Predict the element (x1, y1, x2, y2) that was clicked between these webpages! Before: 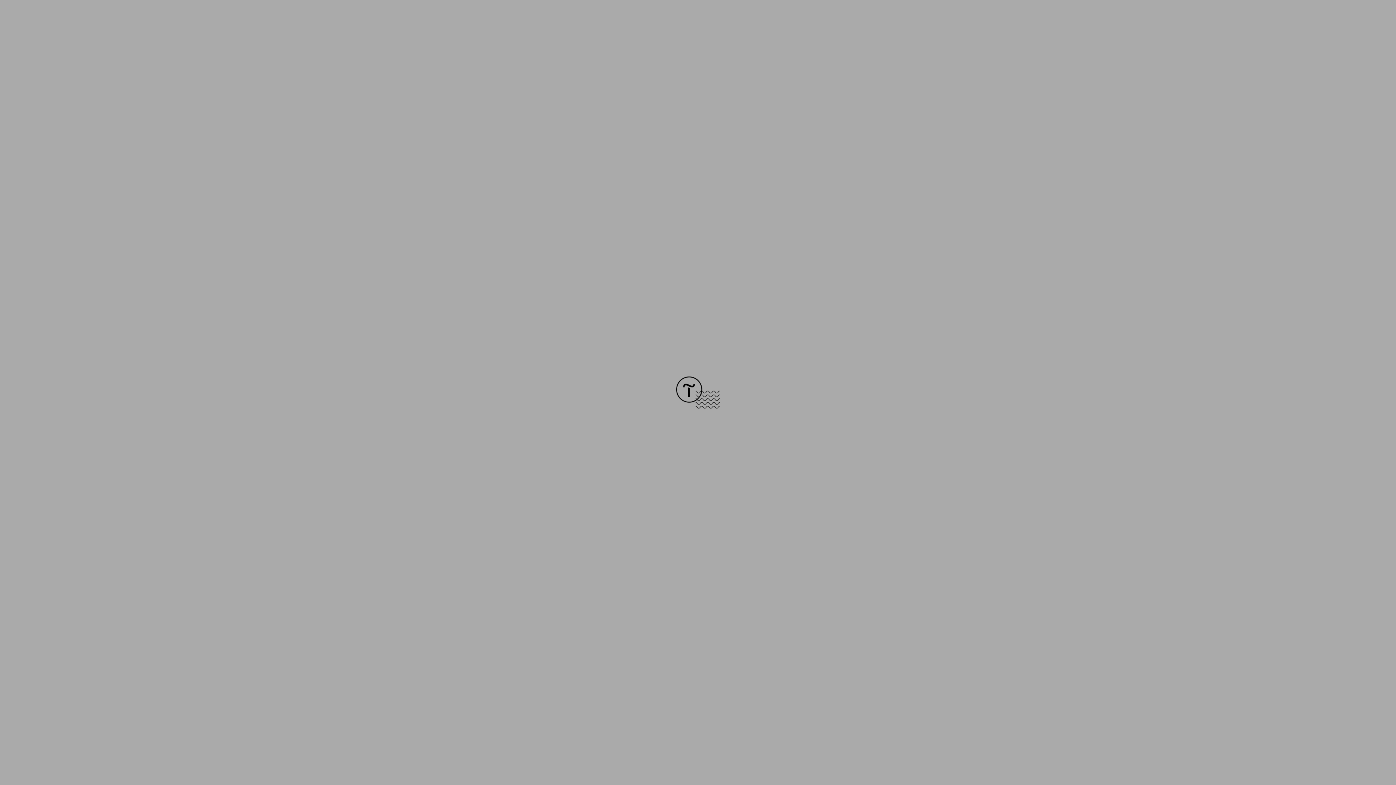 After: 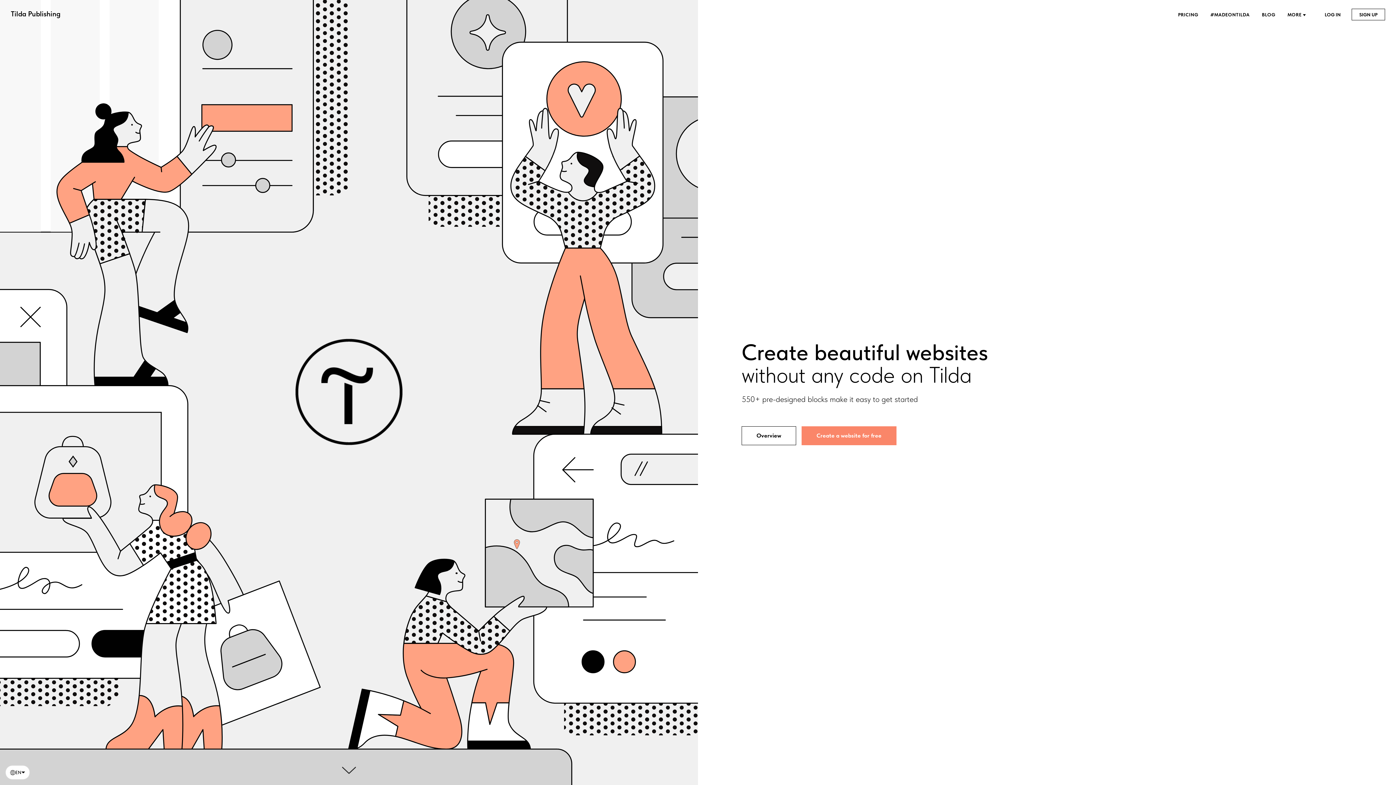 Action: bbox: (676, 403, 720, 409)